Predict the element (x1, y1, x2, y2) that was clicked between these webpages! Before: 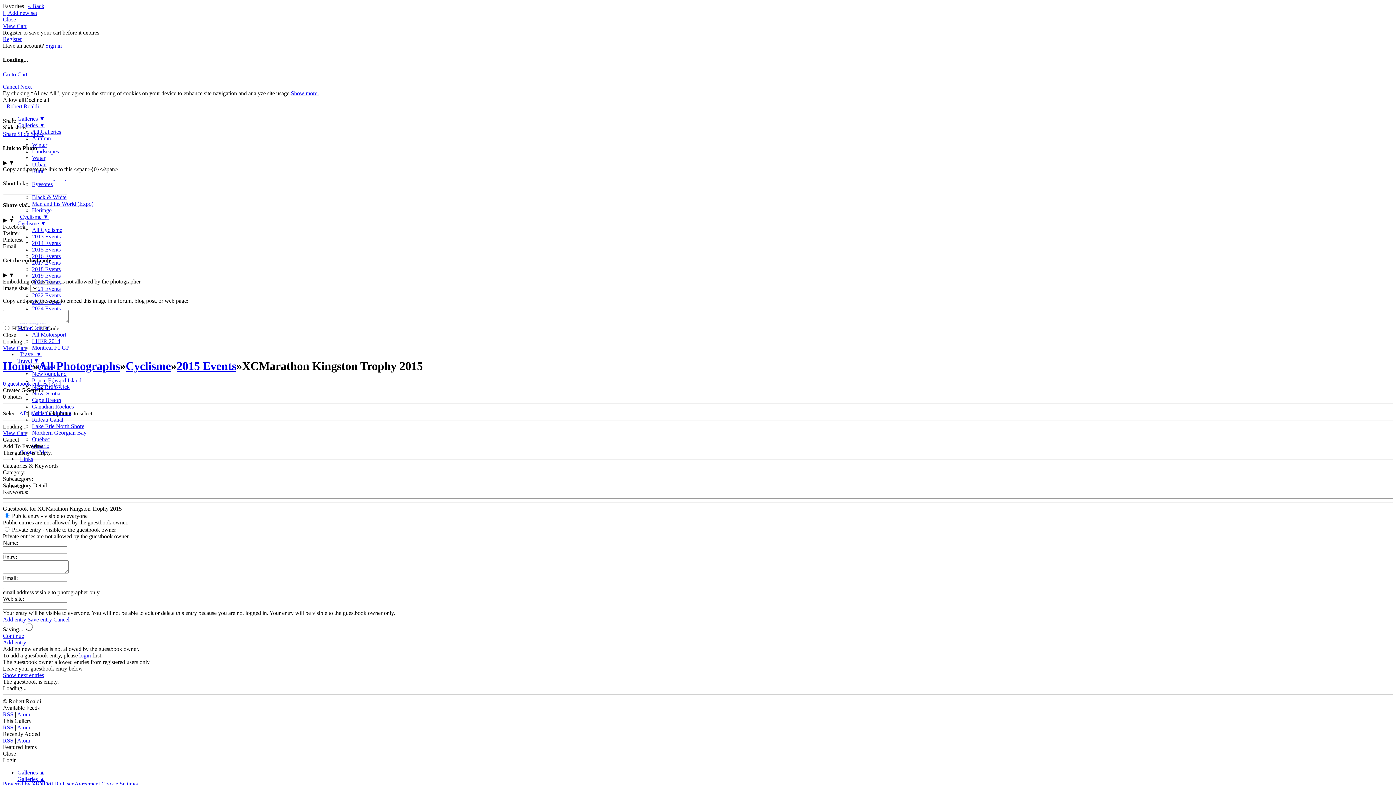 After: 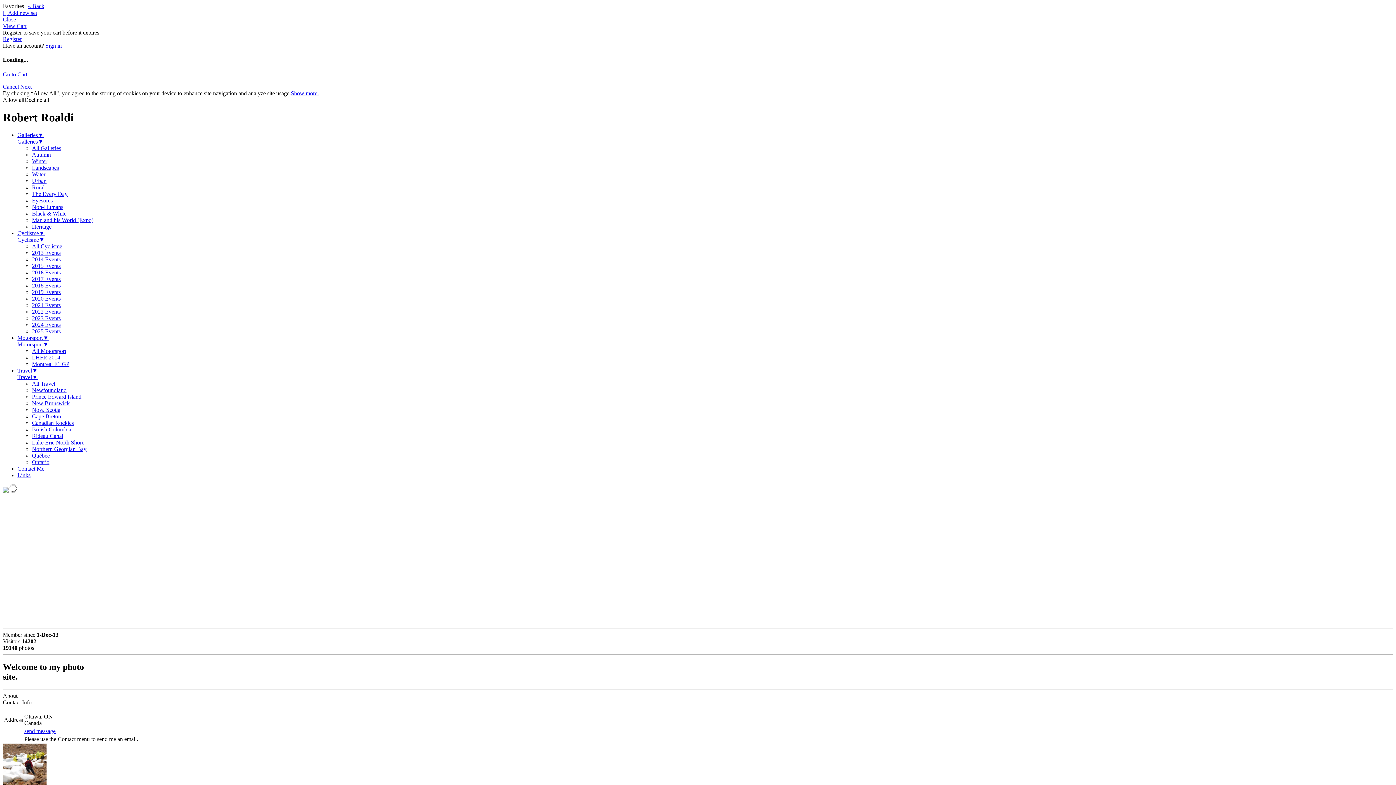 Action: bbox: (2, 359, 32, 372) label: Home